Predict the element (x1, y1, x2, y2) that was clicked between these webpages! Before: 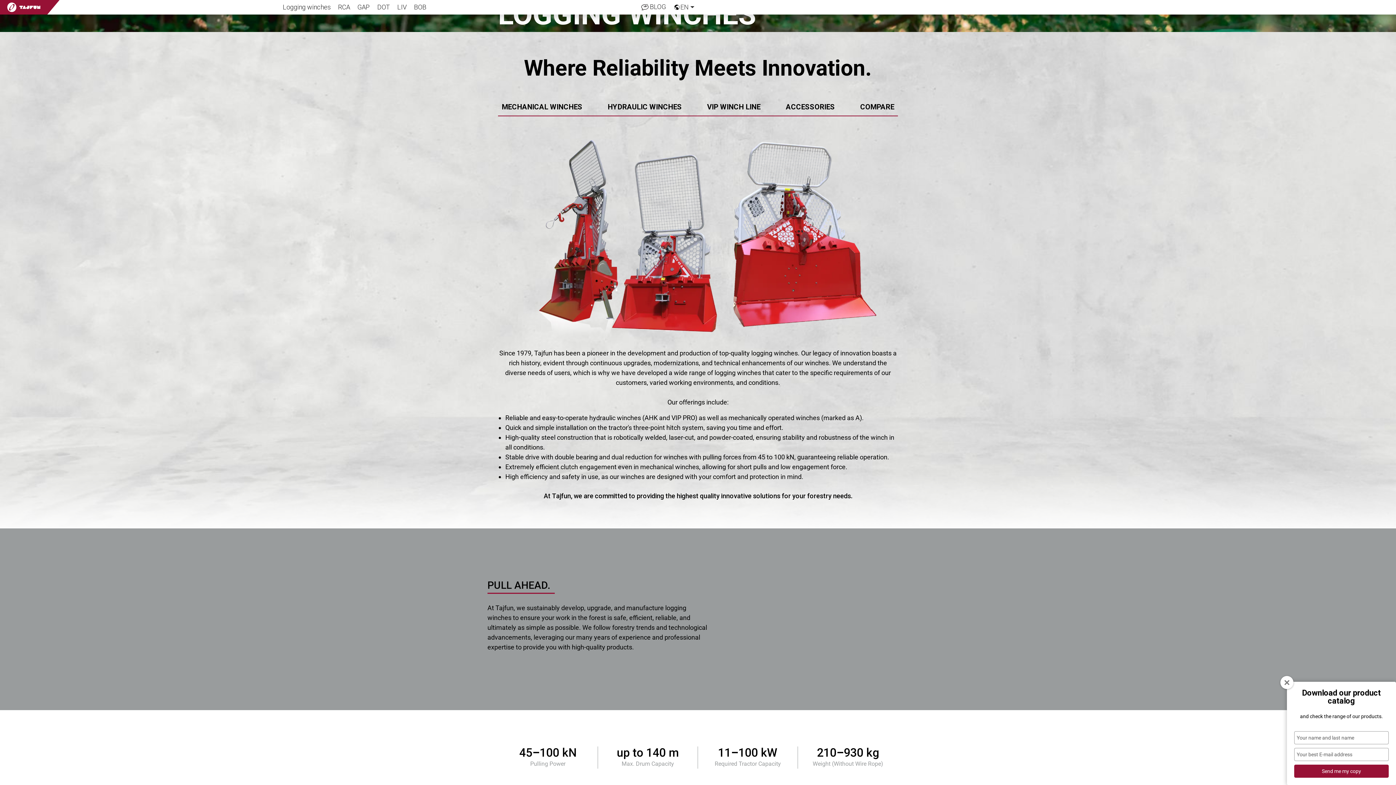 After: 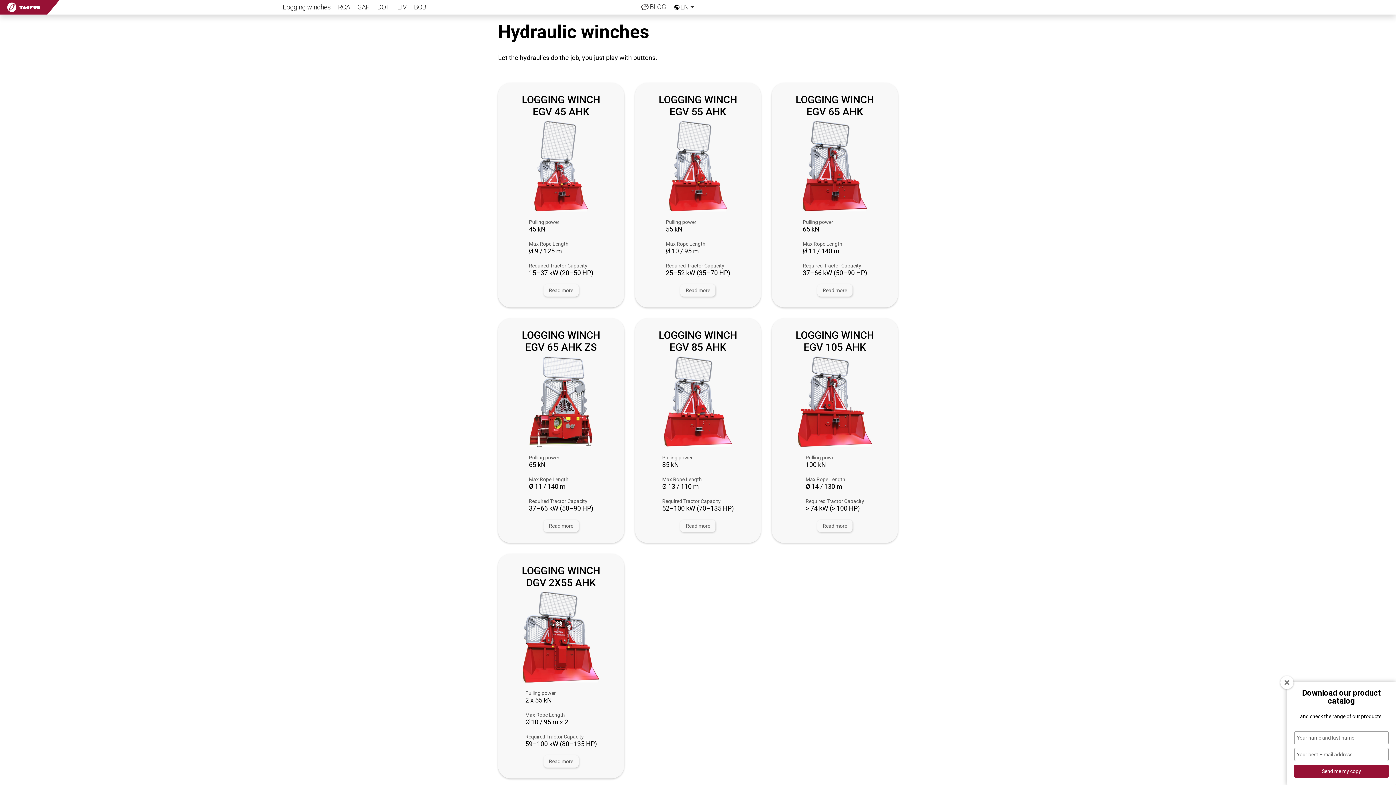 Action: bbox: (607, 102, 682, 112) label: HYDRAULIC WINCHES